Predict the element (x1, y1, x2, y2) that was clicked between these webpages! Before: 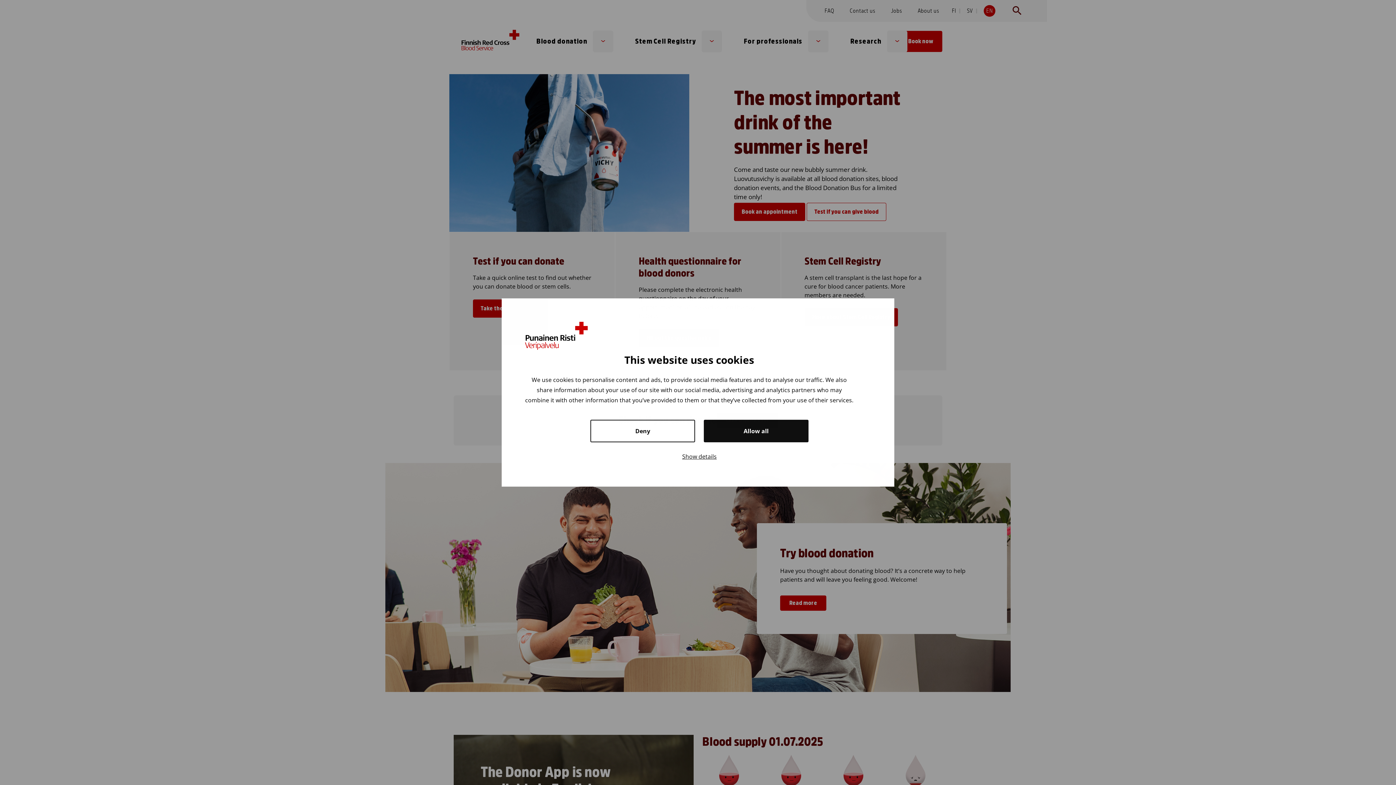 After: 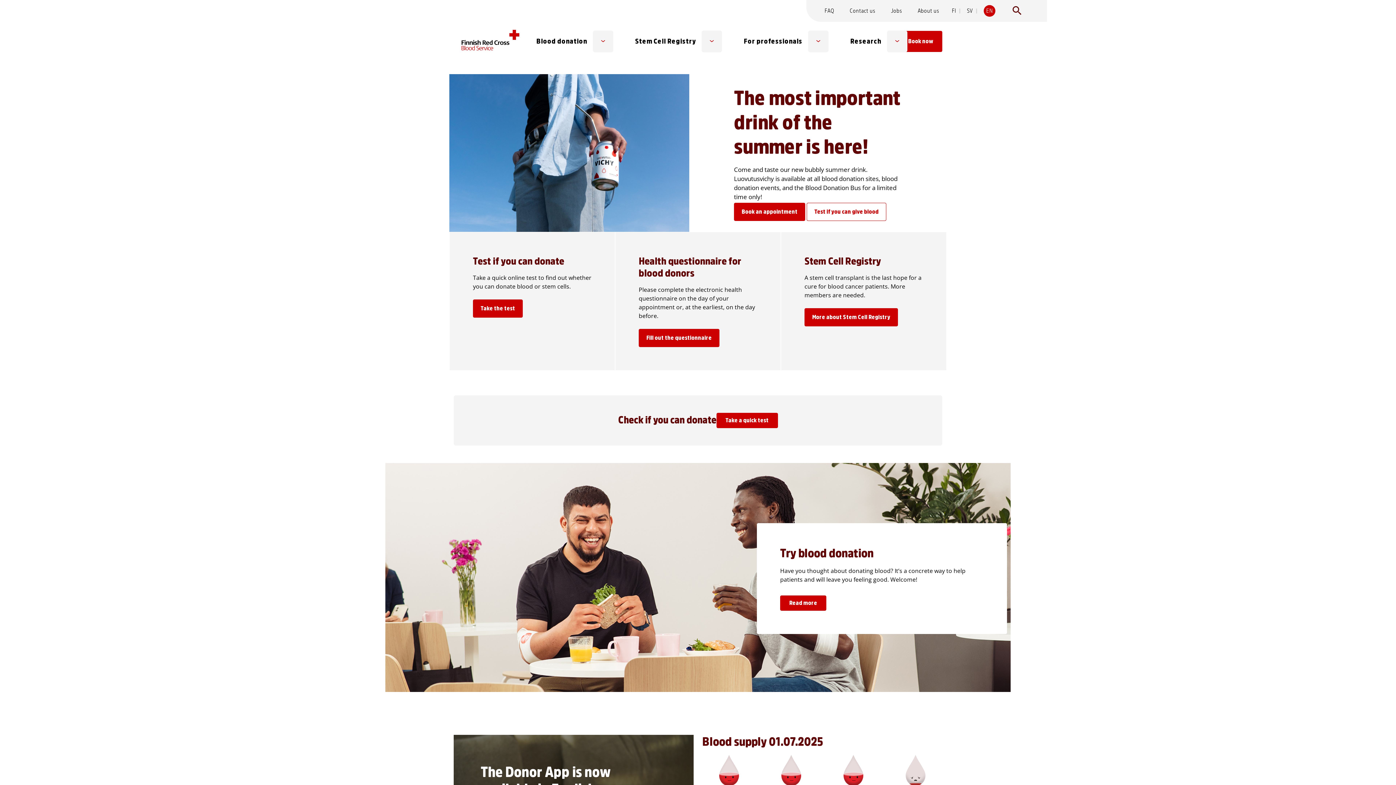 Action: bbox: (590, 420, 695, 442) label: Deny